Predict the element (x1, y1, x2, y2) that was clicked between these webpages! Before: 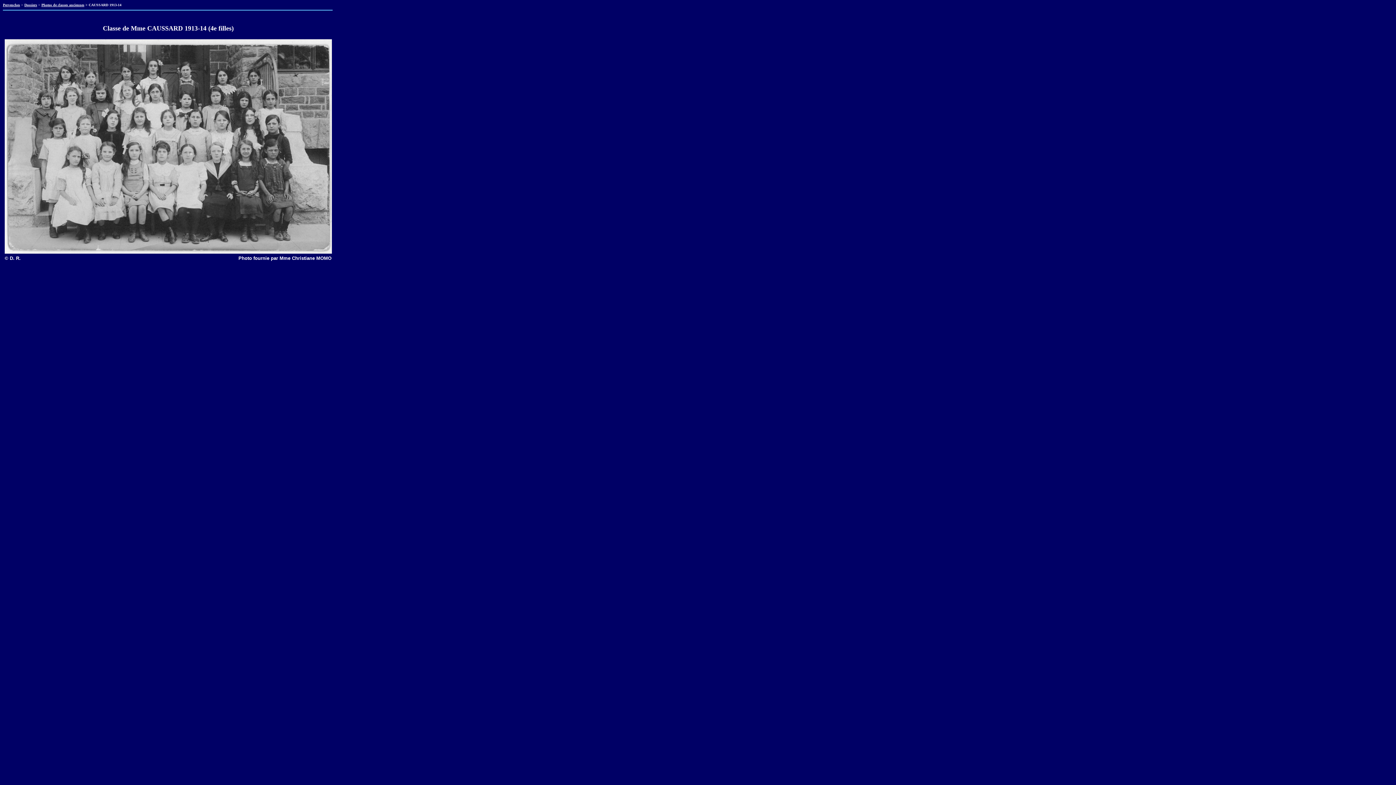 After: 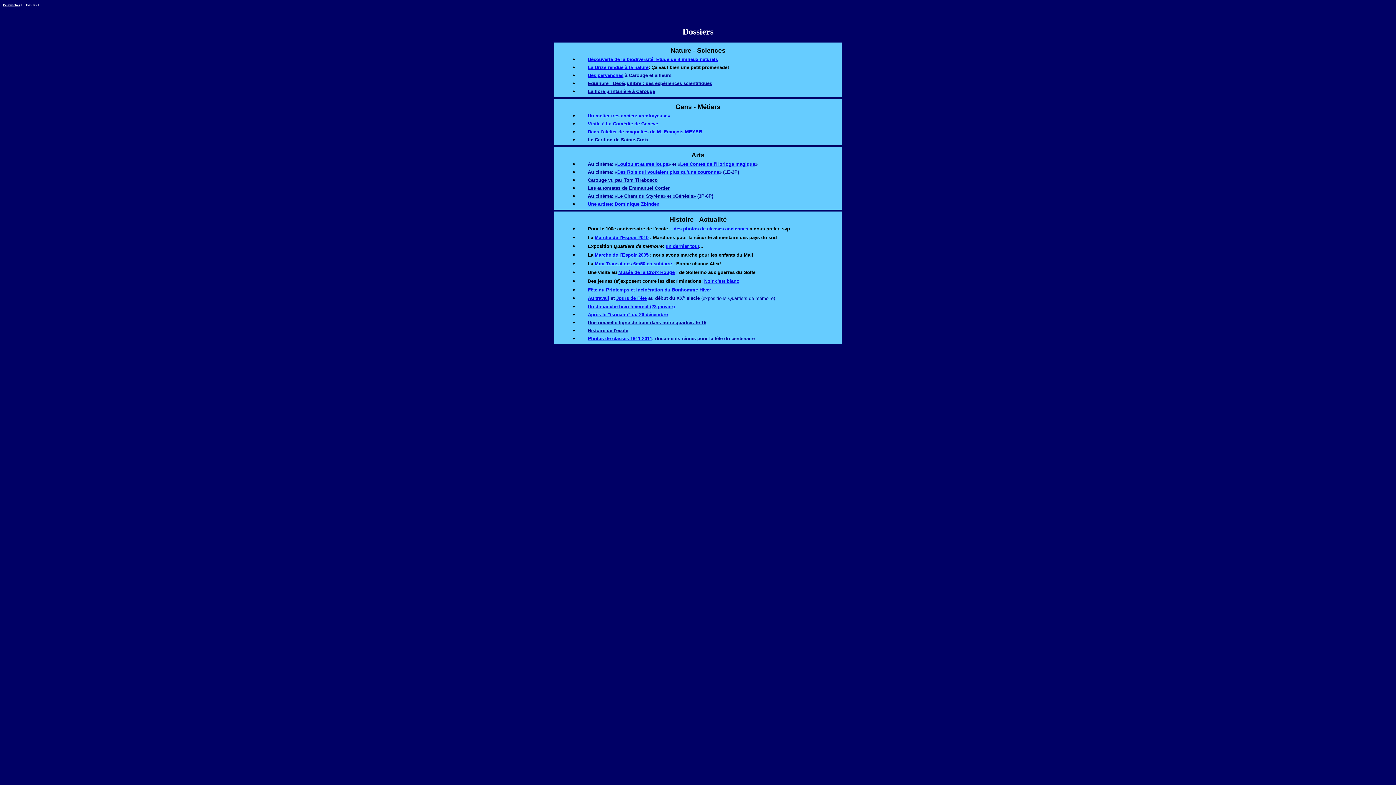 Action: label: Dossiers bbox: (24, 1, 37, 7)